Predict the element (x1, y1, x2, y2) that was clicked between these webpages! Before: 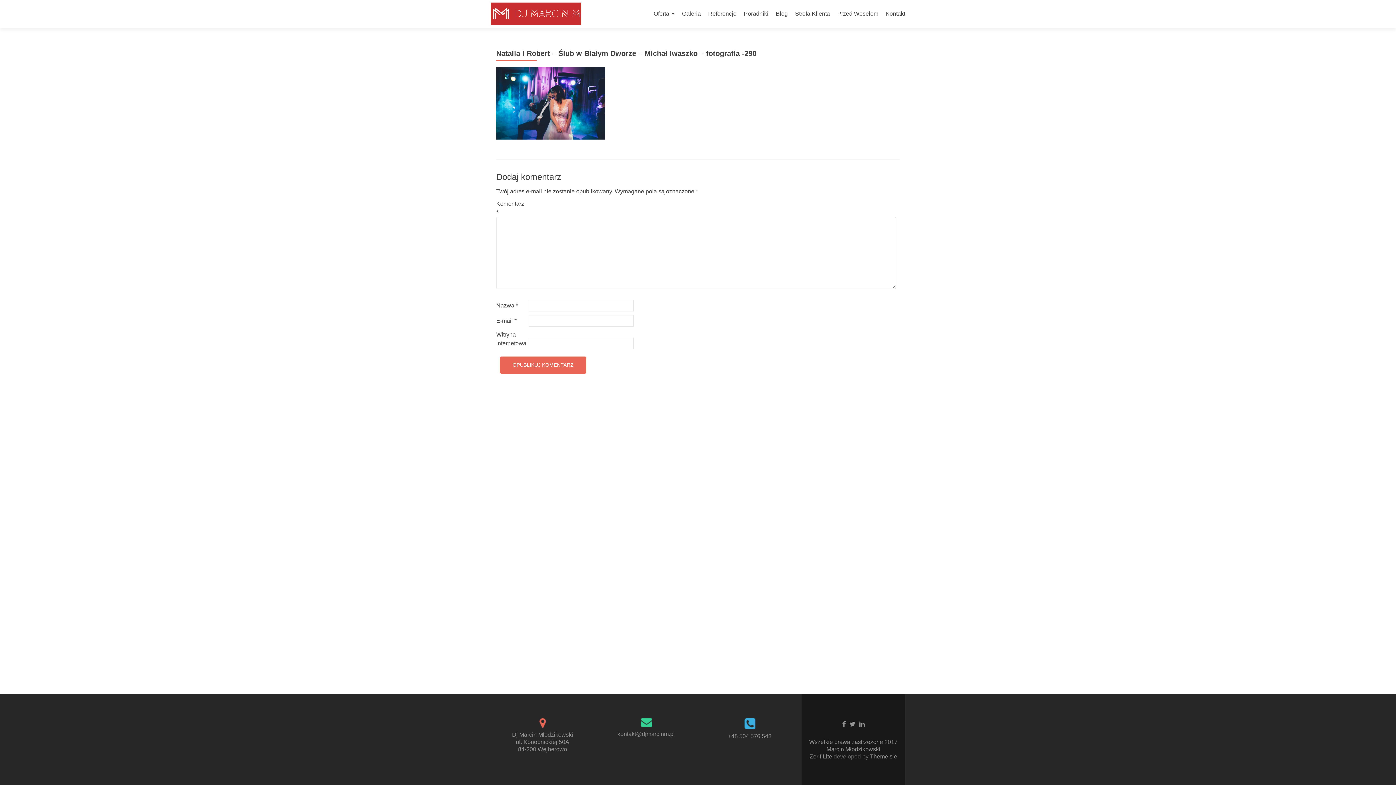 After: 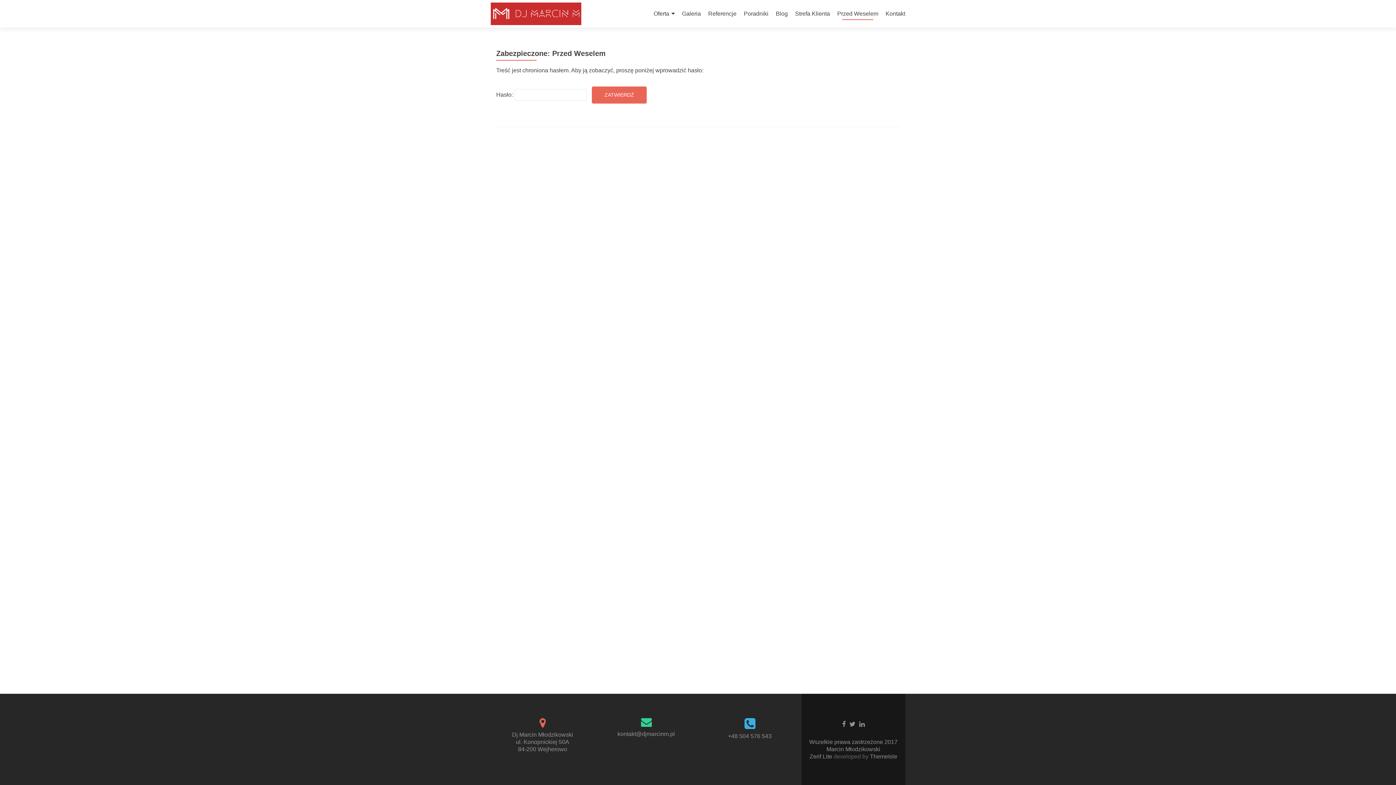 Action: bbox: (837, 7, 878, 20) label: Przed Weselem